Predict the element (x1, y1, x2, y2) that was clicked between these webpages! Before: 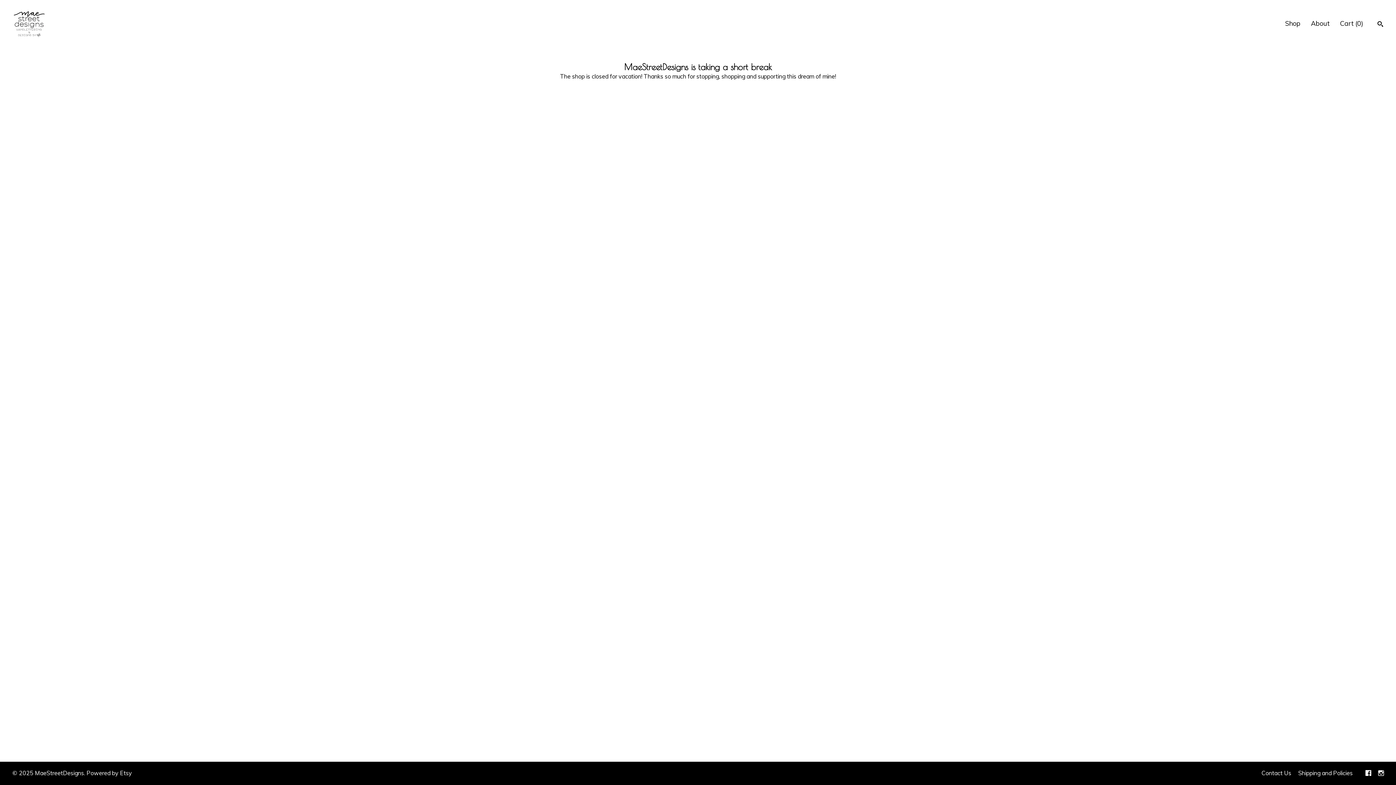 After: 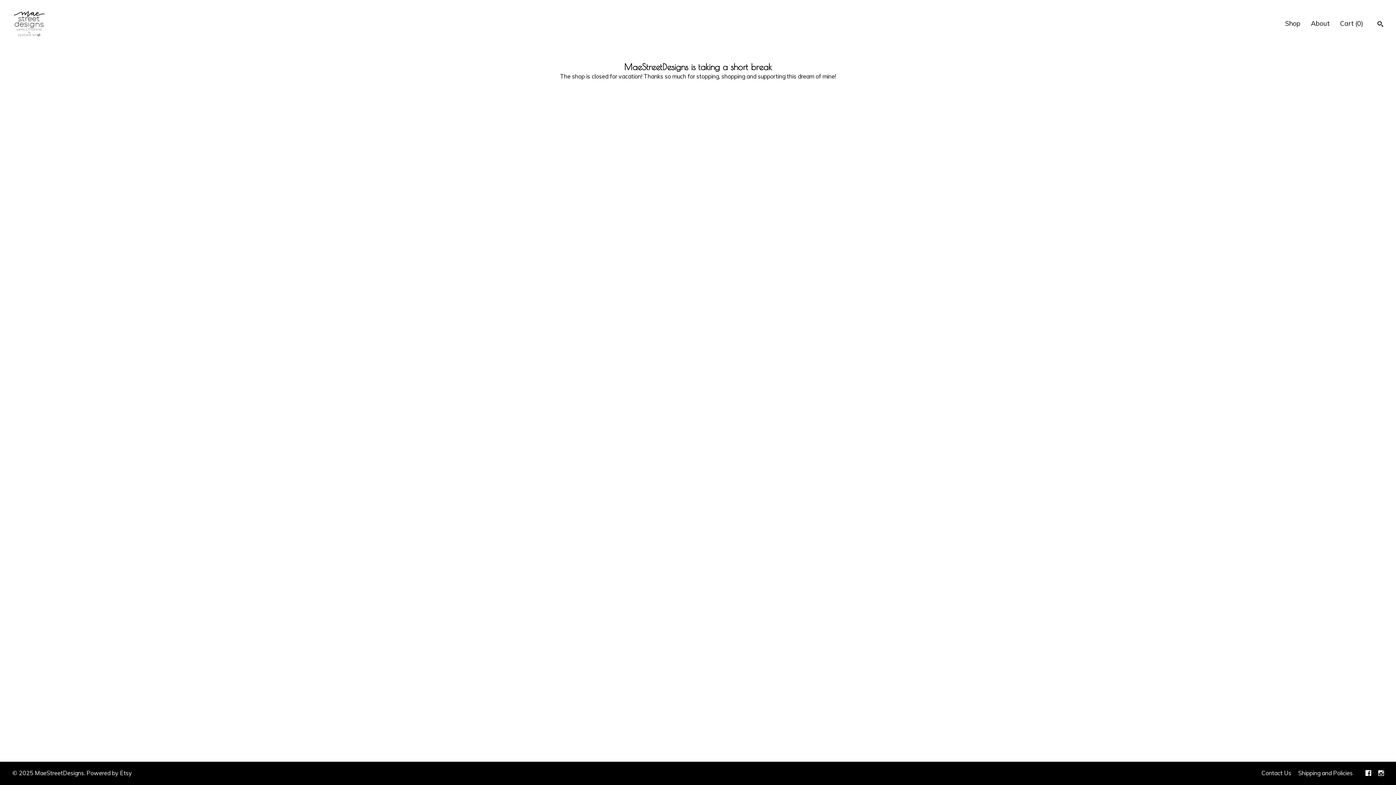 Action: label: Contact Us bbox: (1261, 769, 1291, 777)